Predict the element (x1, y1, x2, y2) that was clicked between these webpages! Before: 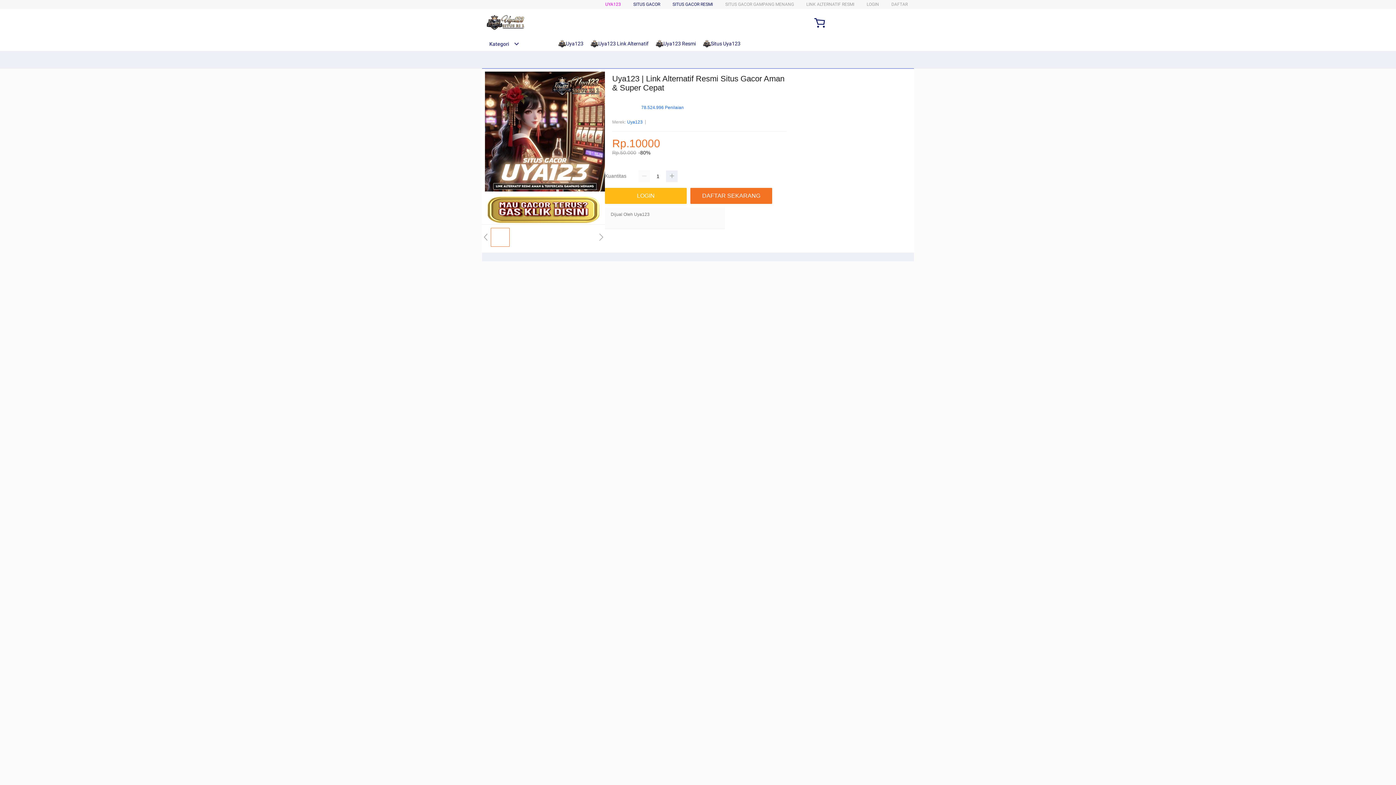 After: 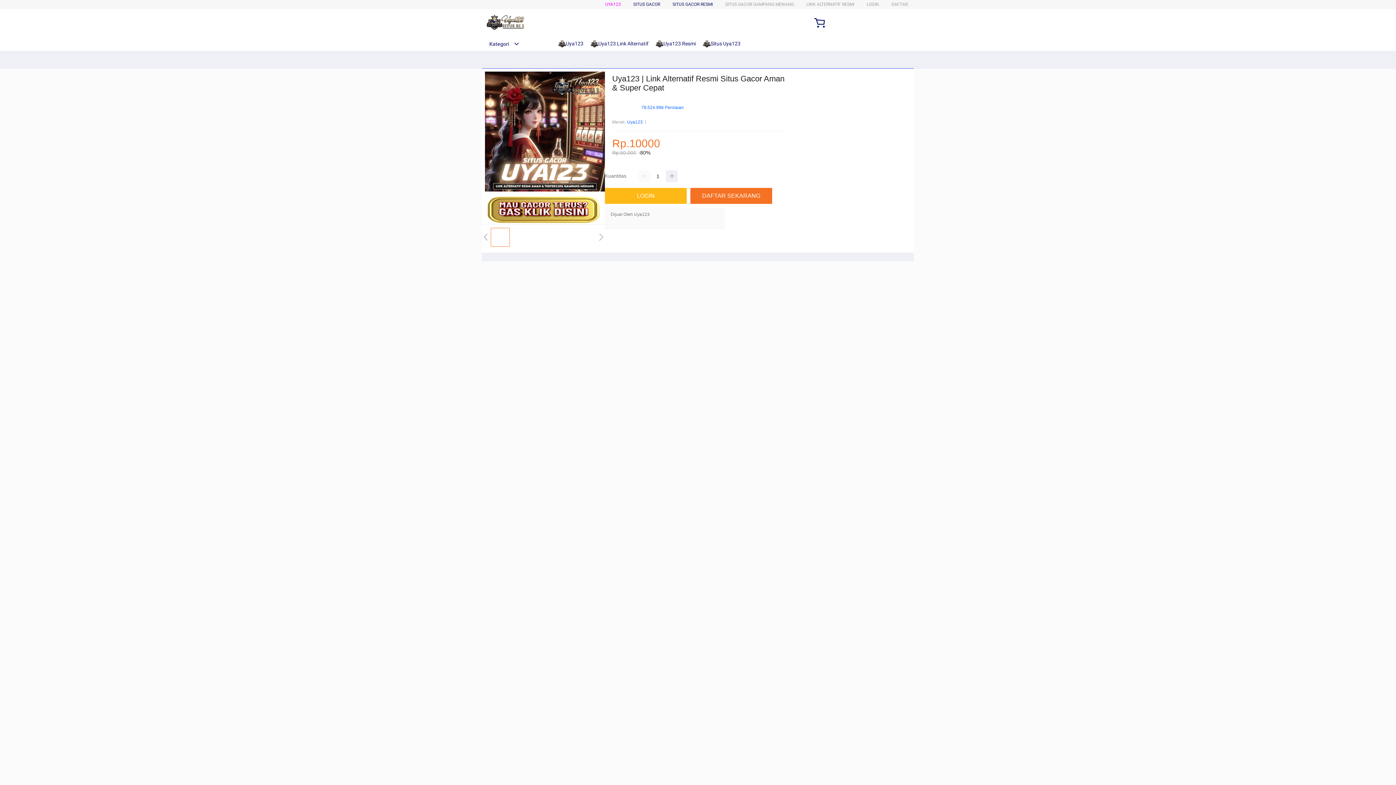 Action: bbox: (558, 36, 587, 50) label: Uya123